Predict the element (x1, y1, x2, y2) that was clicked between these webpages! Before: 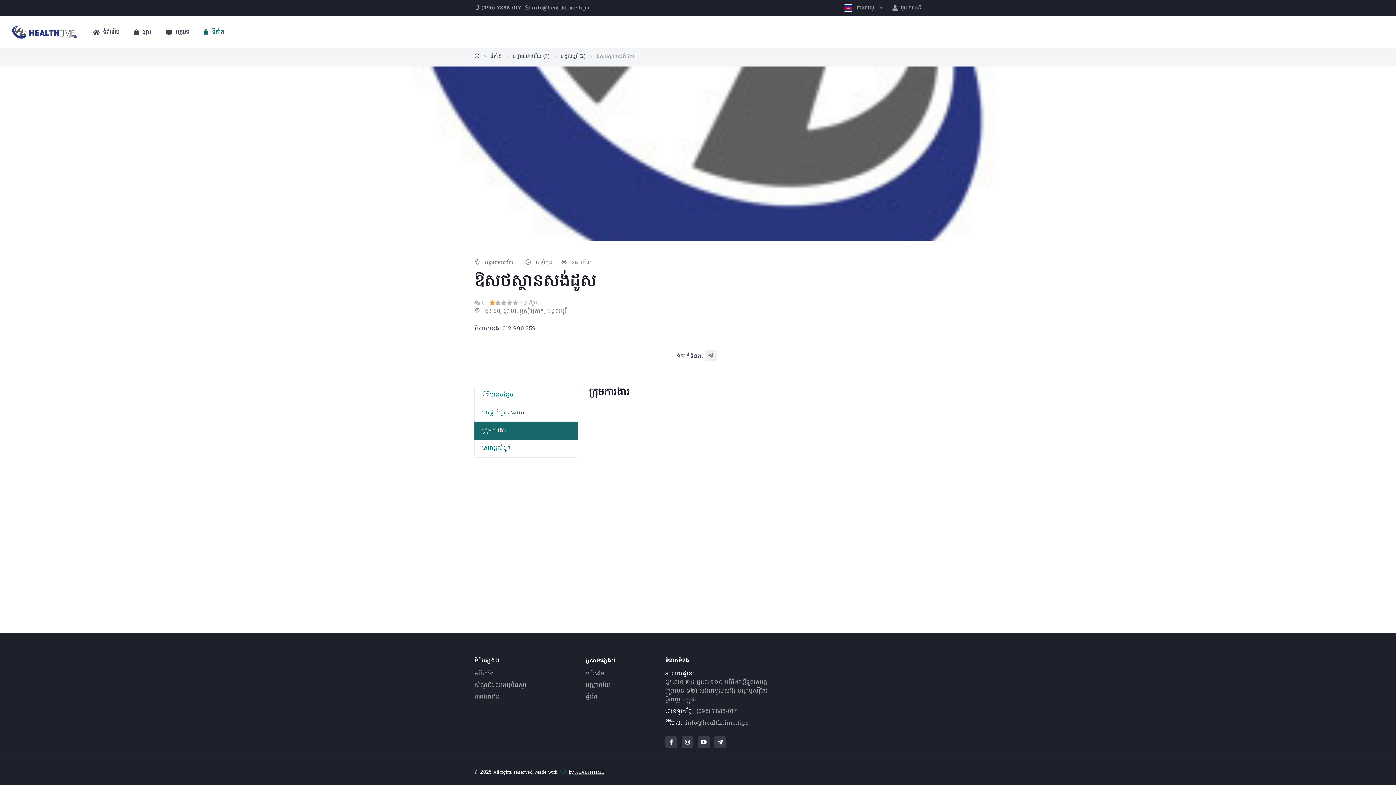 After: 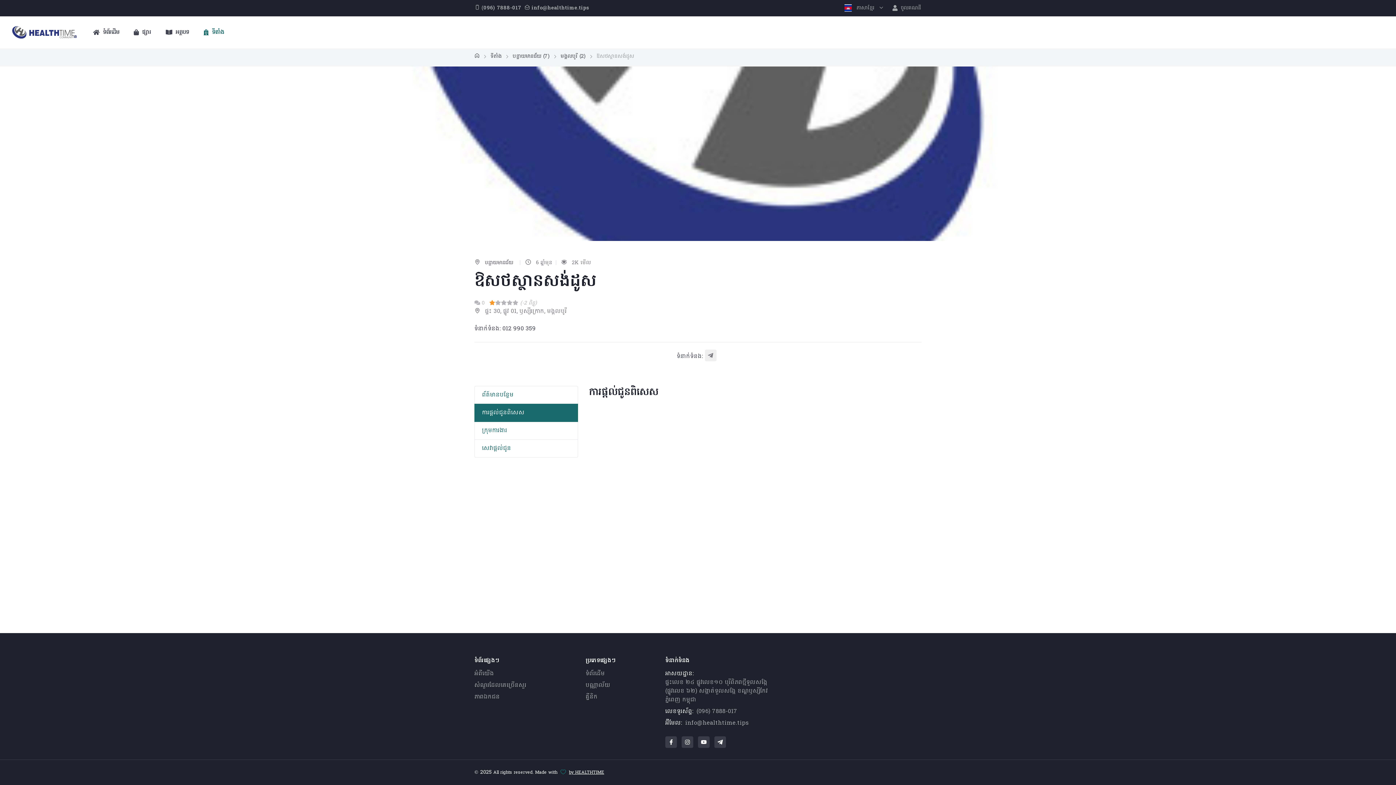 Action: bbox: (482, 408, 524, 417) label: ការផ្តល់ជូនពិសេស